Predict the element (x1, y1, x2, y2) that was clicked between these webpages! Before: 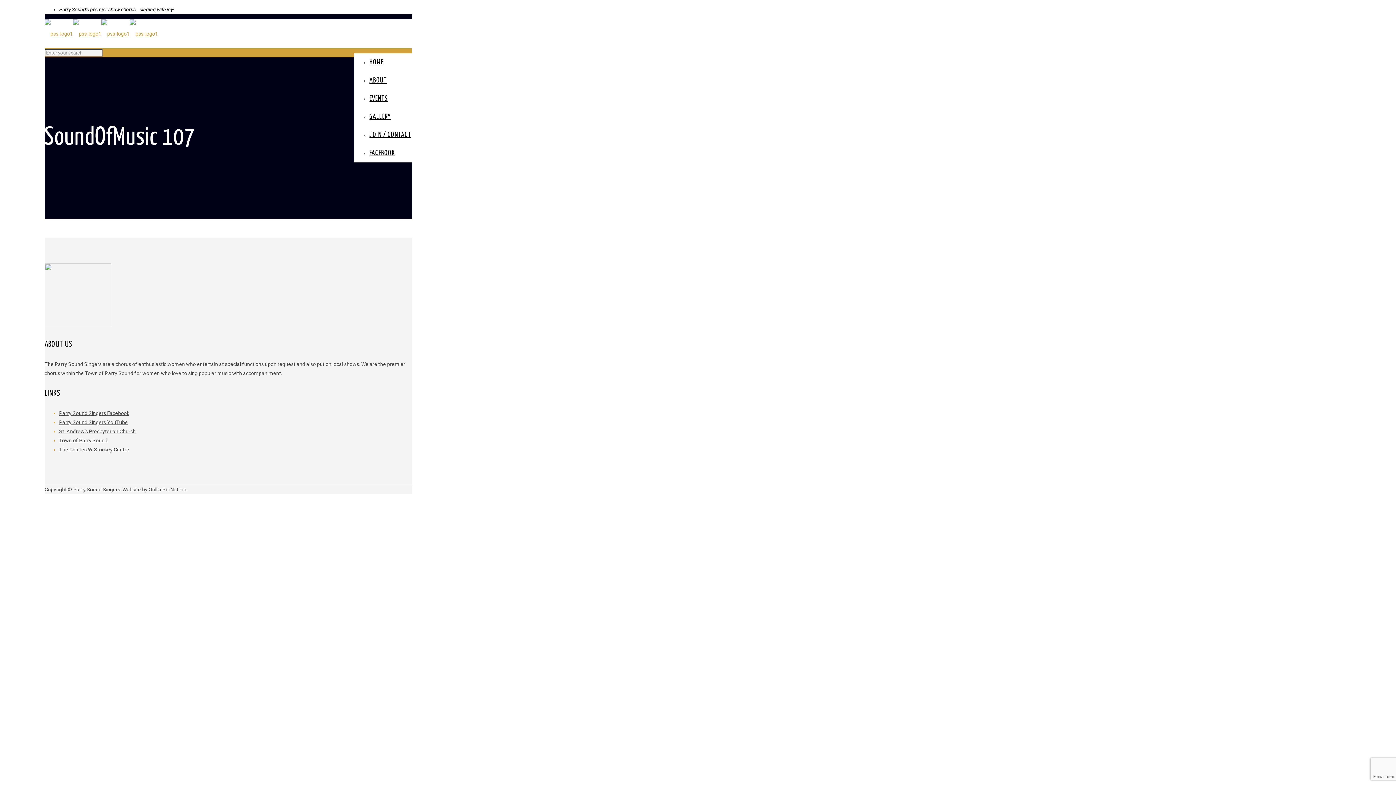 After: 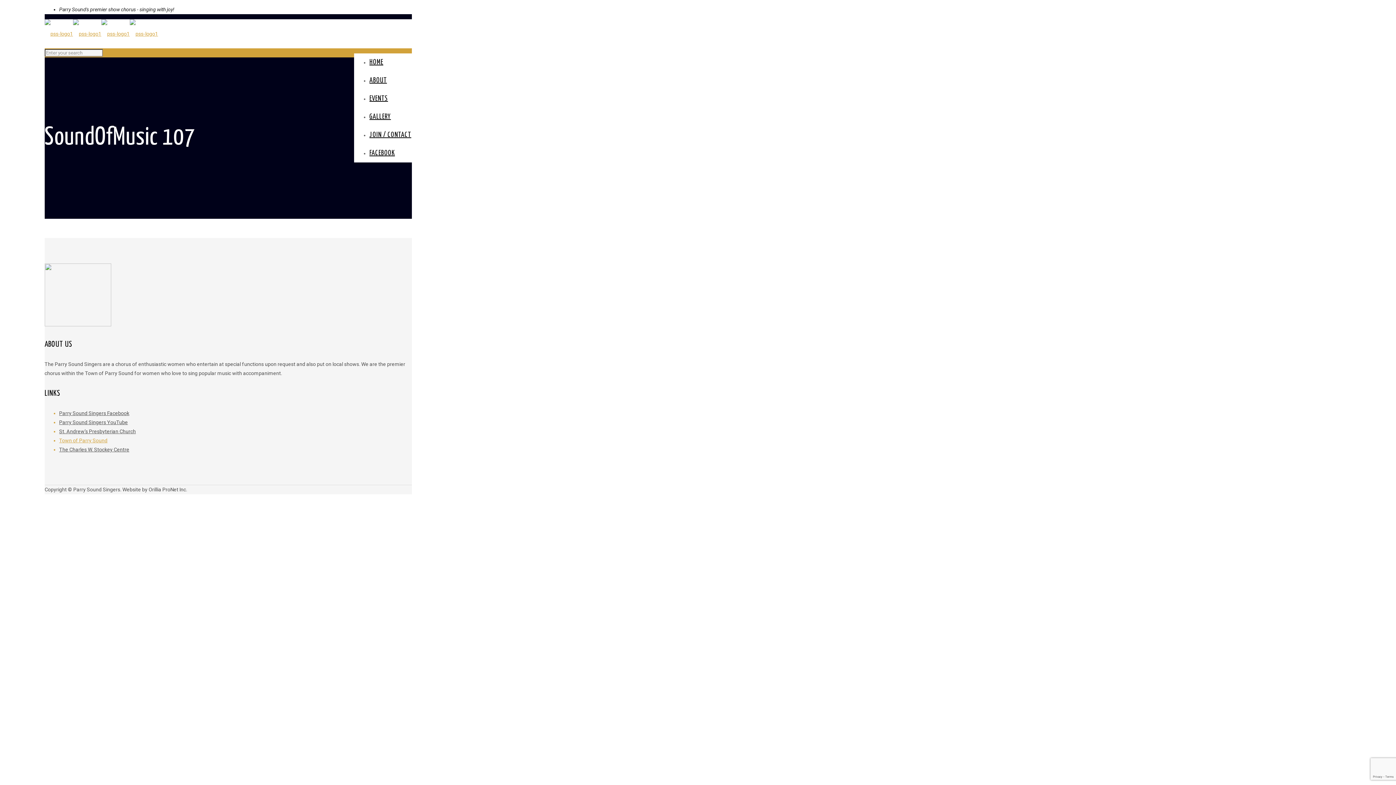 Action: label: Town of Parry Sound bbox: (59, 437, 107, 443)